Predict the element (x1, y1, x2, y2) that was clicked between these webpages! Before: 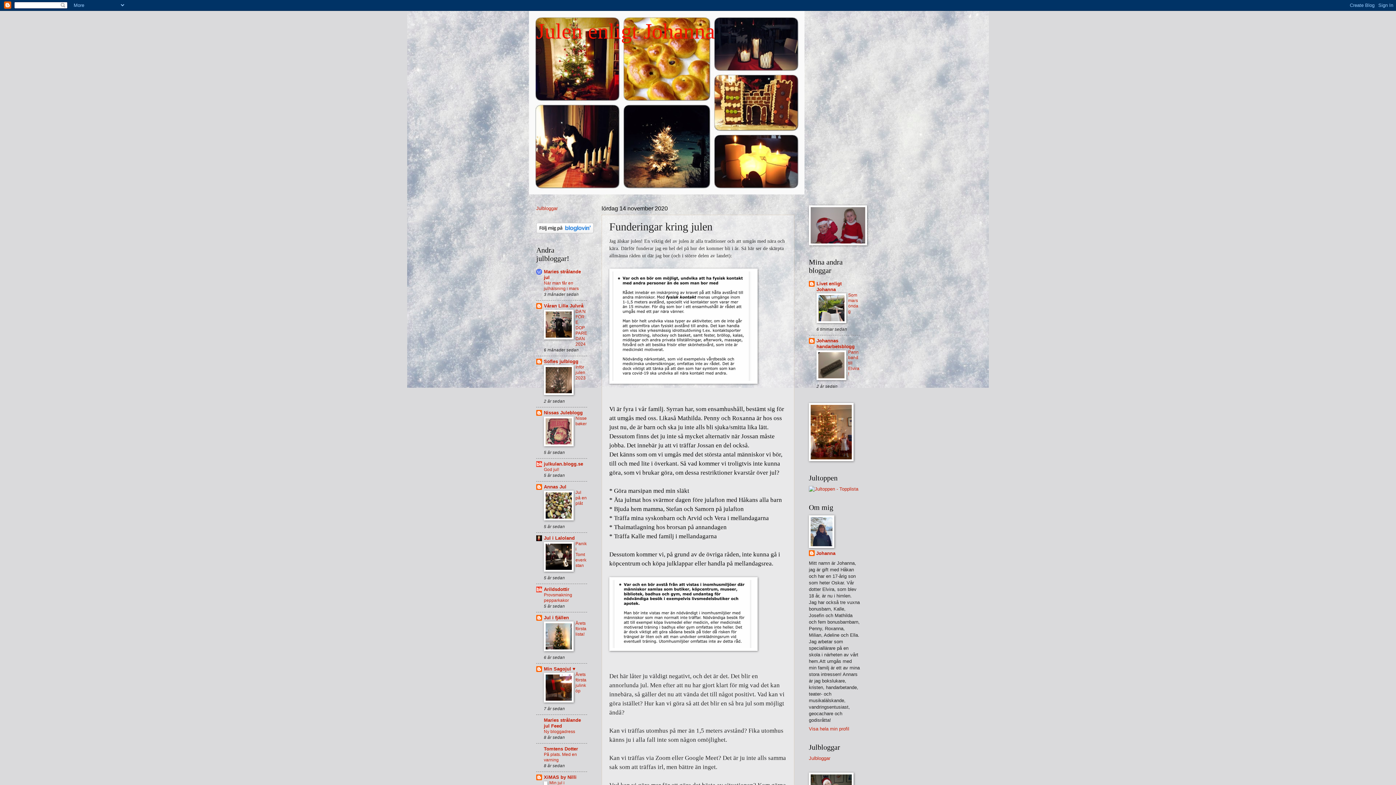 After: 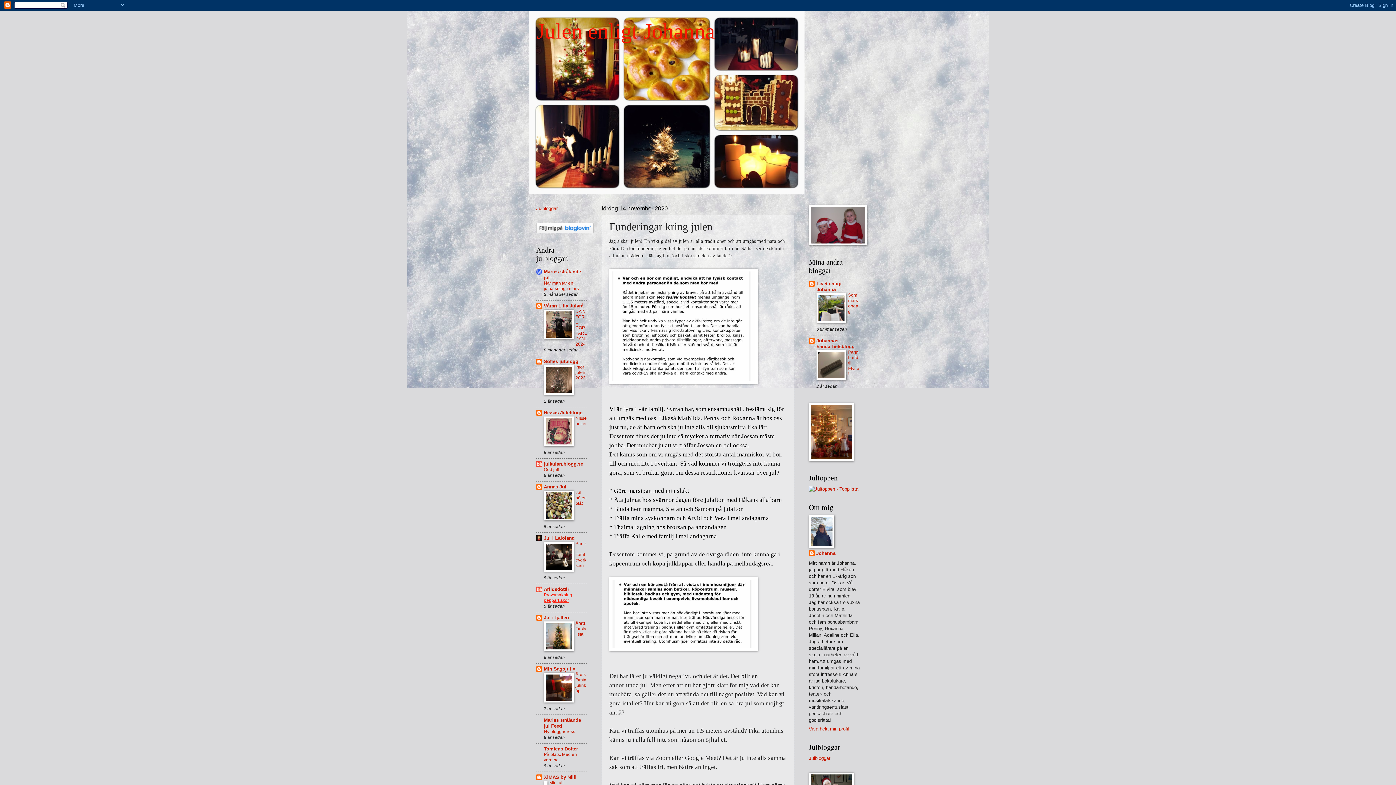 Action: label: Provsmakning pepparkakor bbox: (544, 592, 572, 603)